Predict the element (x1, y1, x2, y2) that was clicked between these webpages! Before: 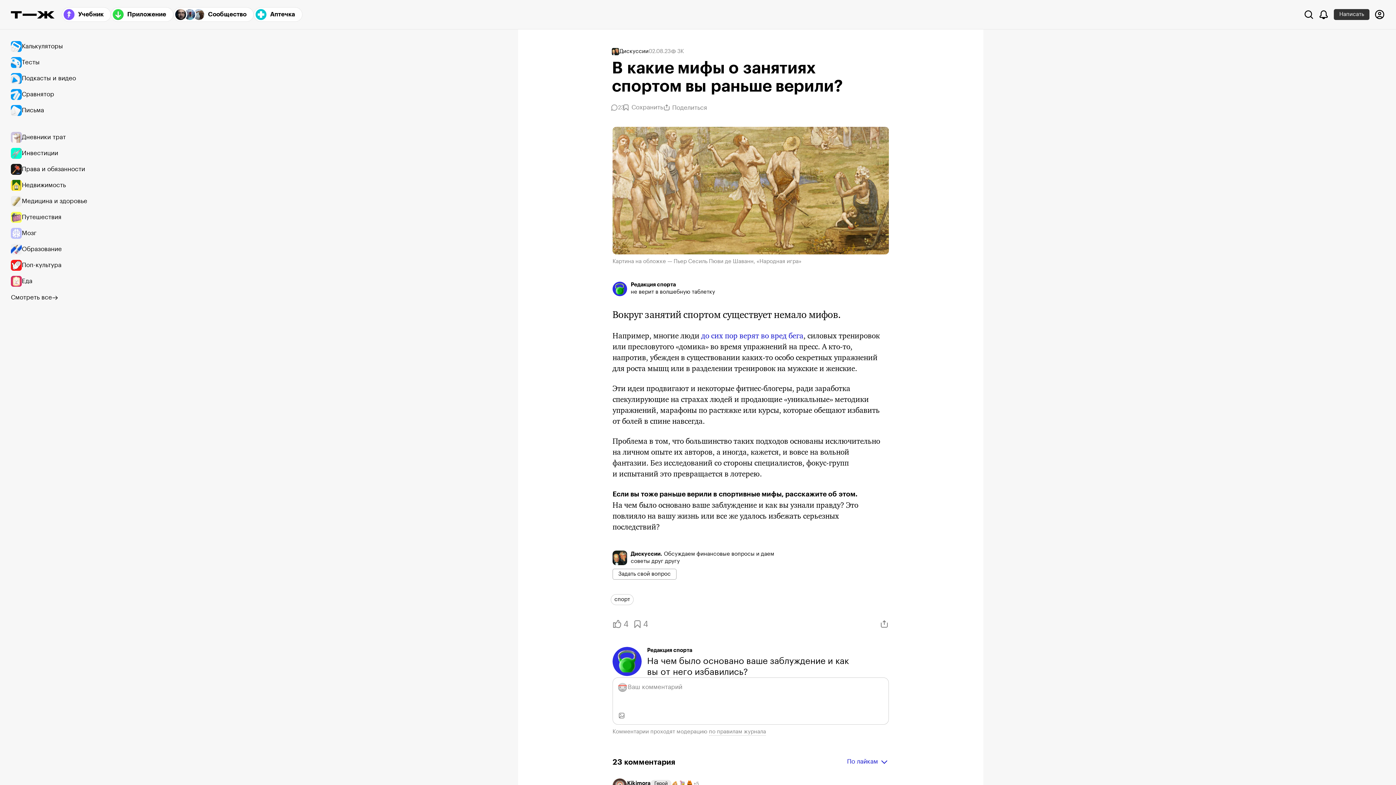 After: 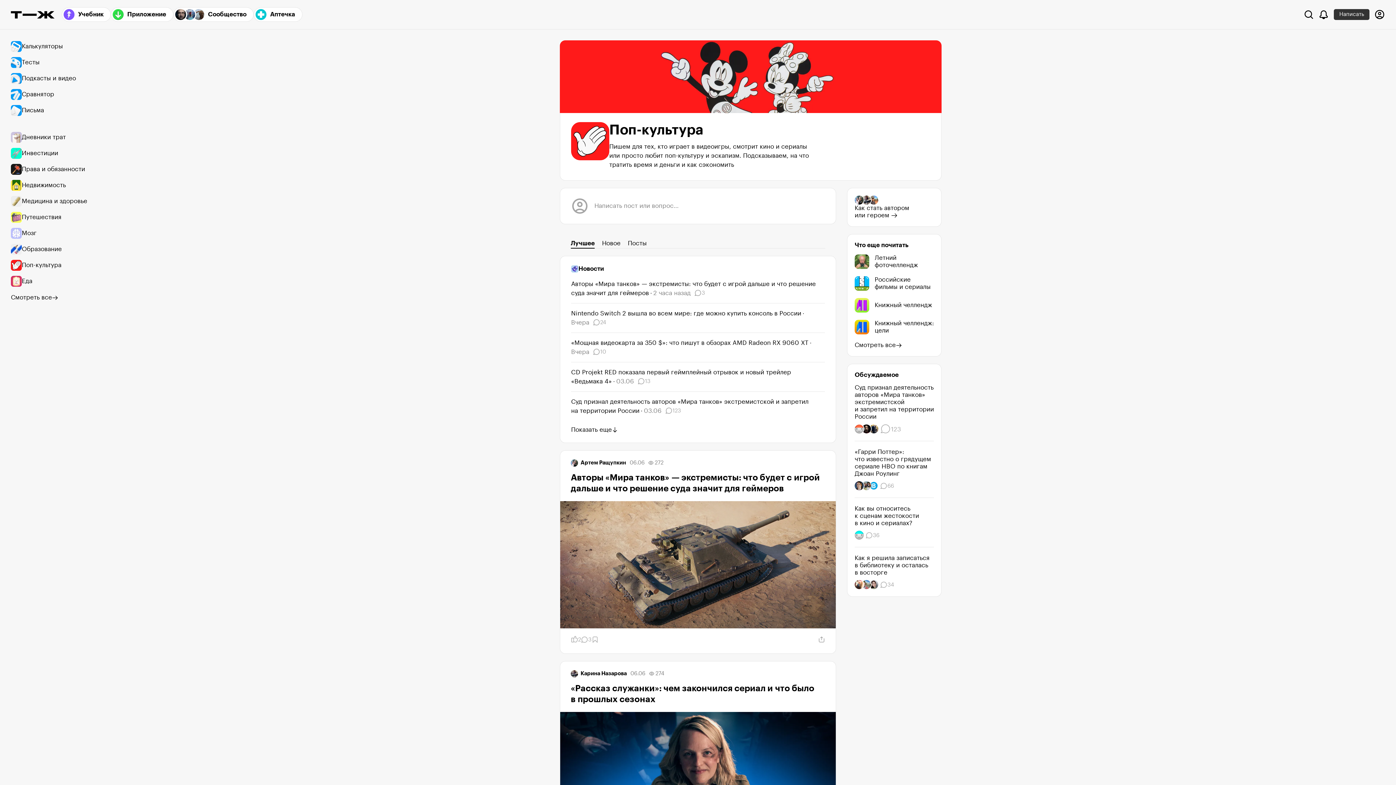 Action: bbox: (10, 257, 94, 273) label: Поп-культура